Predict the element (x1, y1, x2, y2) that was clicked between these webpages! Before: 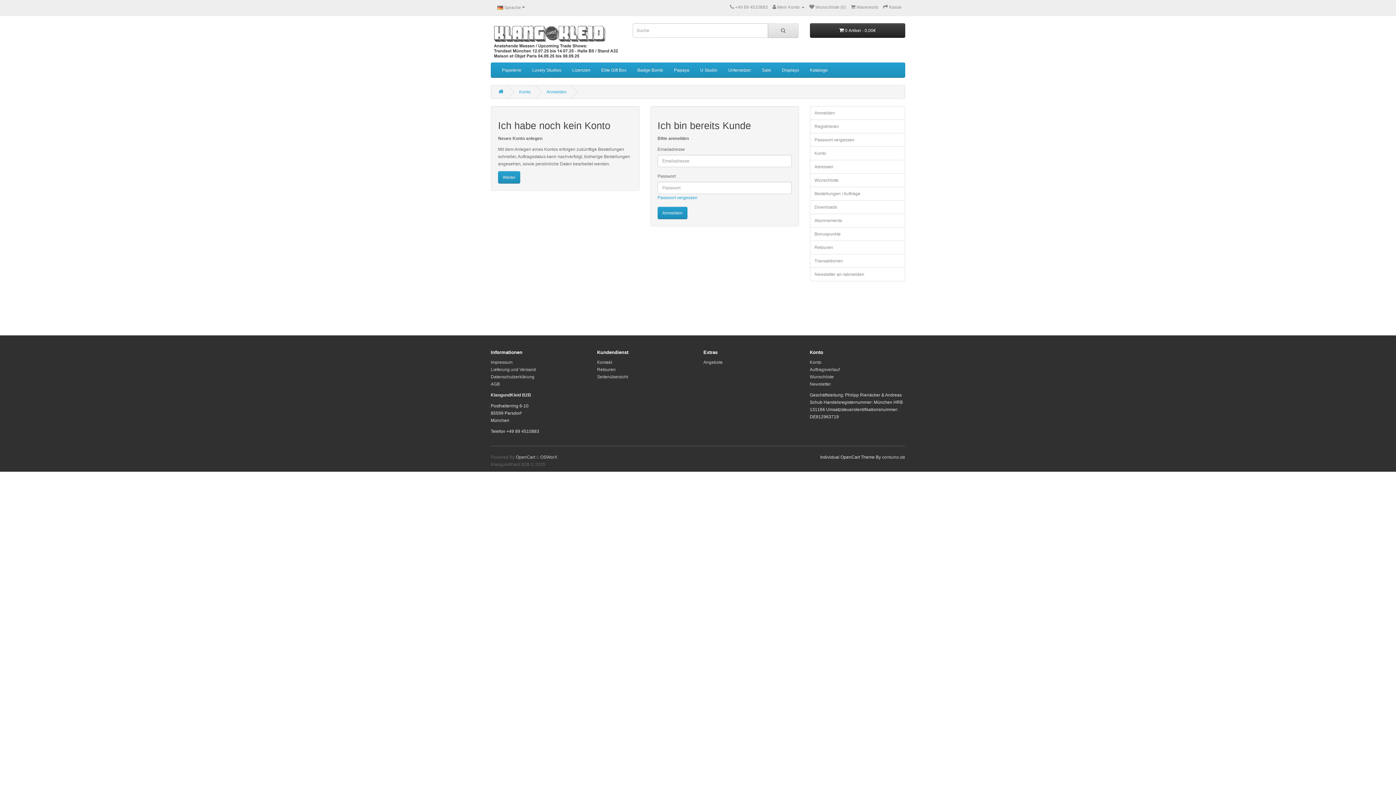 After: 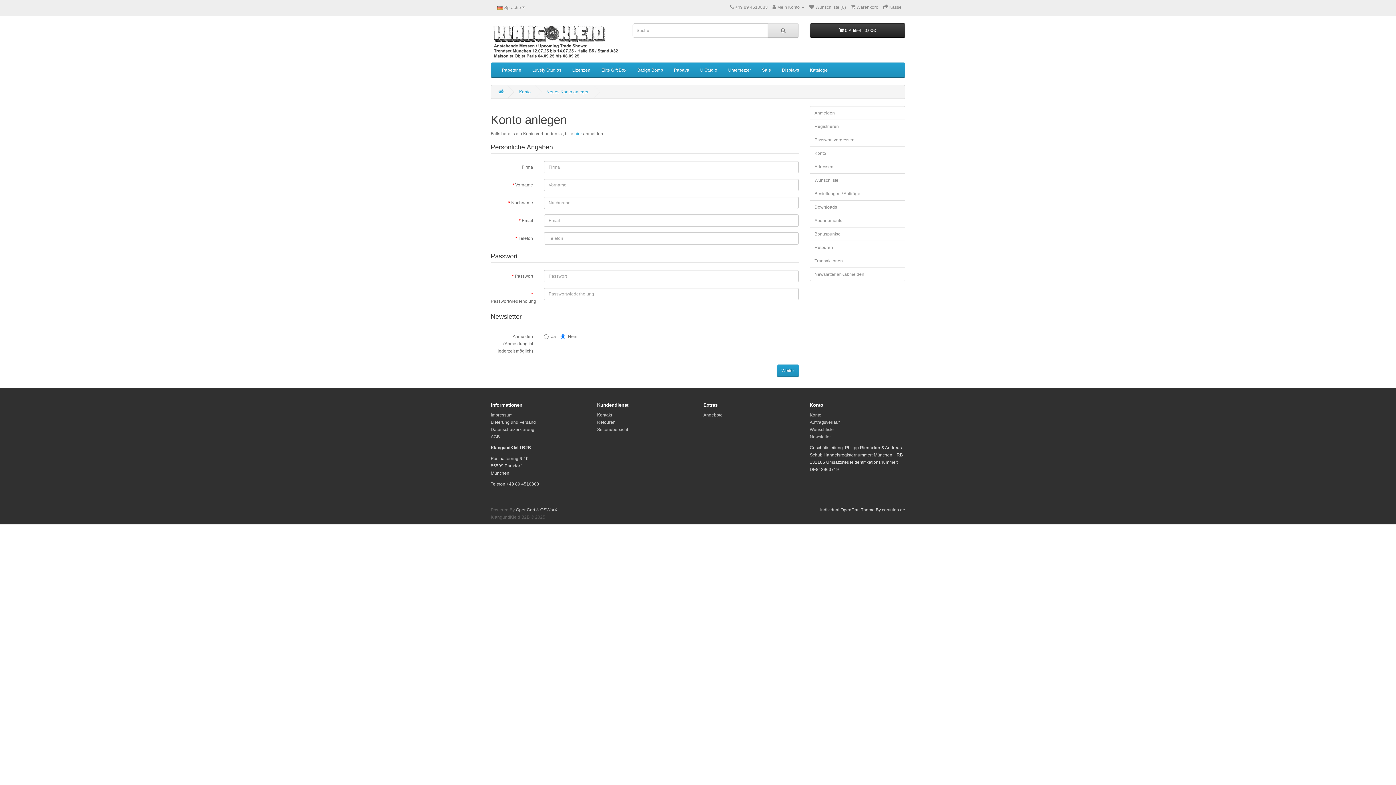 Action: bbox: (498, 171, 520, 183) label: Weiter